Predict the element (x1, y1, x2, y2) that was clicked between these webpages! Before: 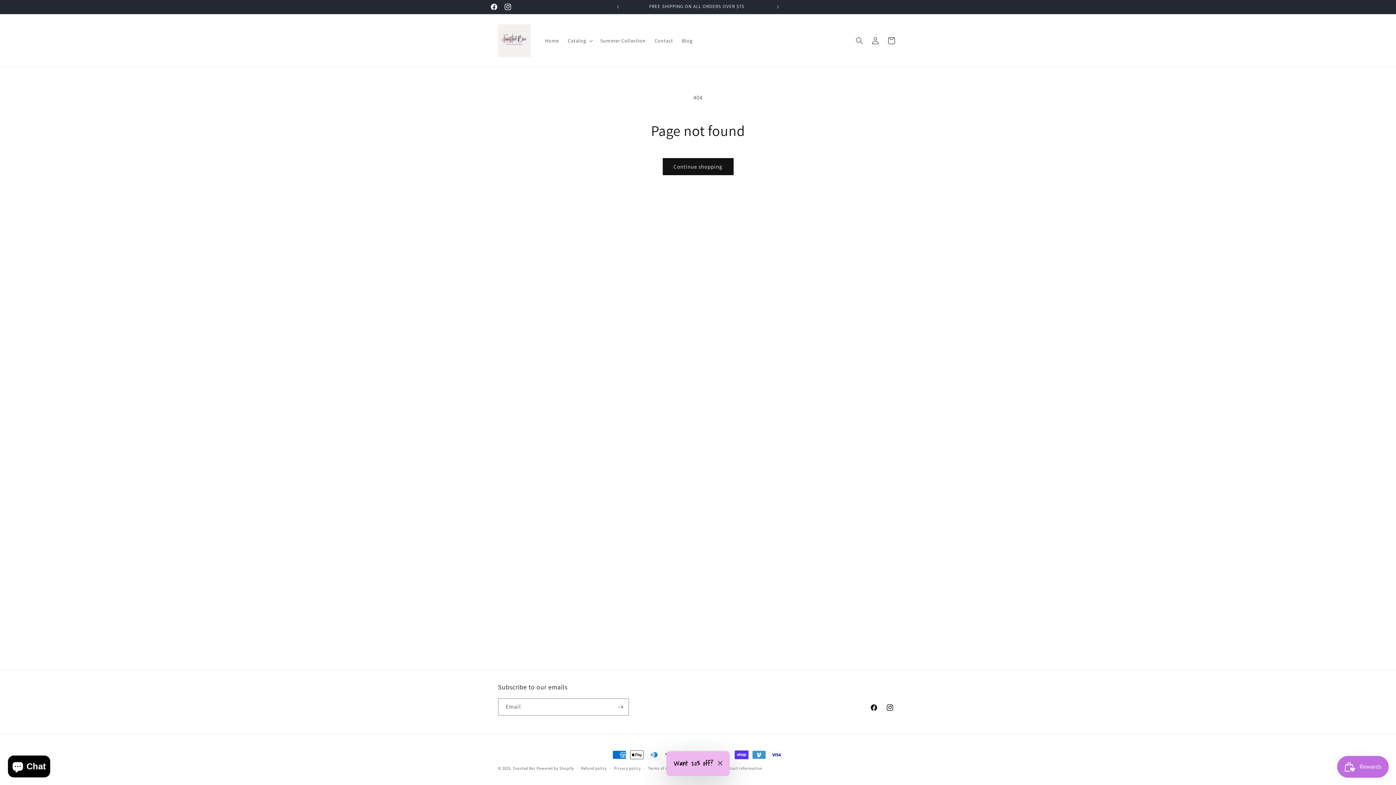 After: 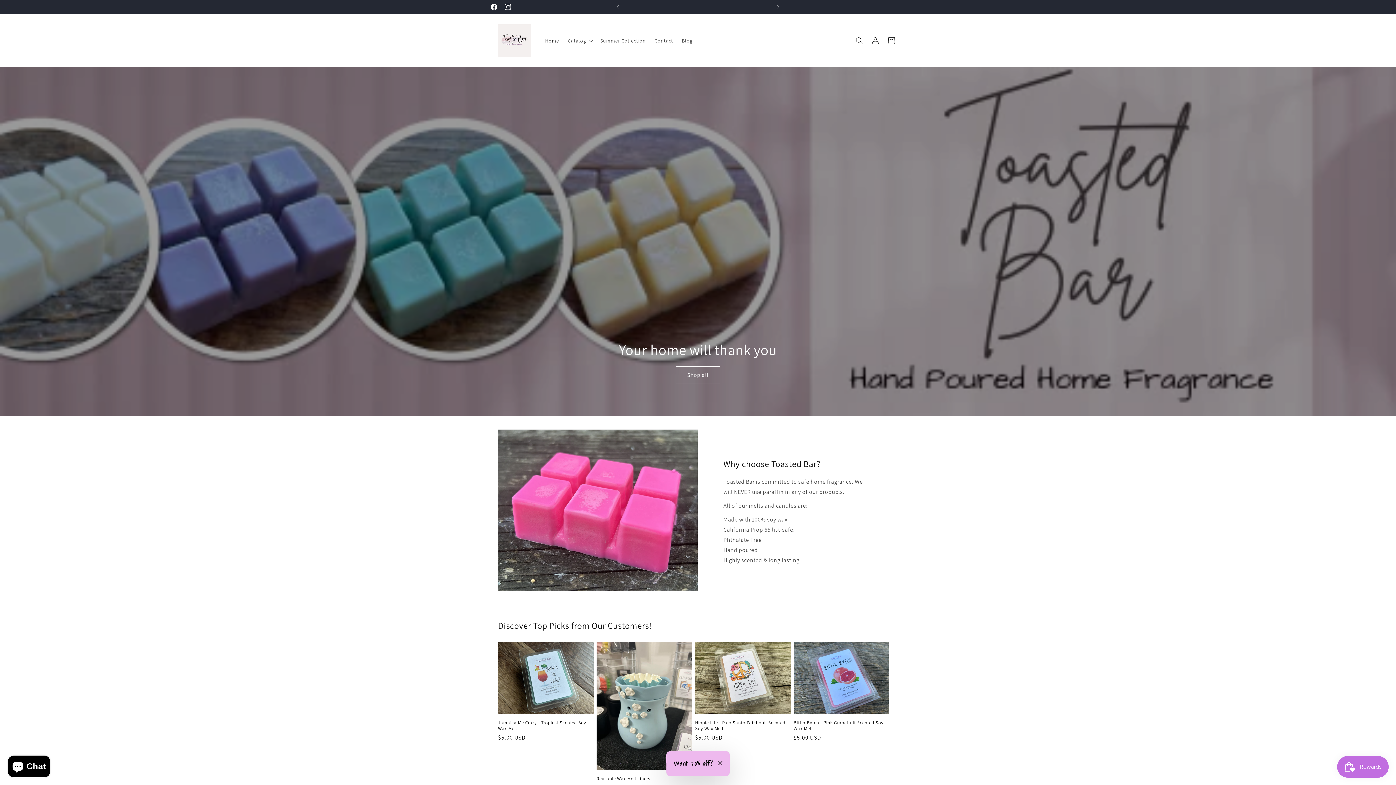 Action: label: Toasted Bar bbox: (512, 766, 535, 771)